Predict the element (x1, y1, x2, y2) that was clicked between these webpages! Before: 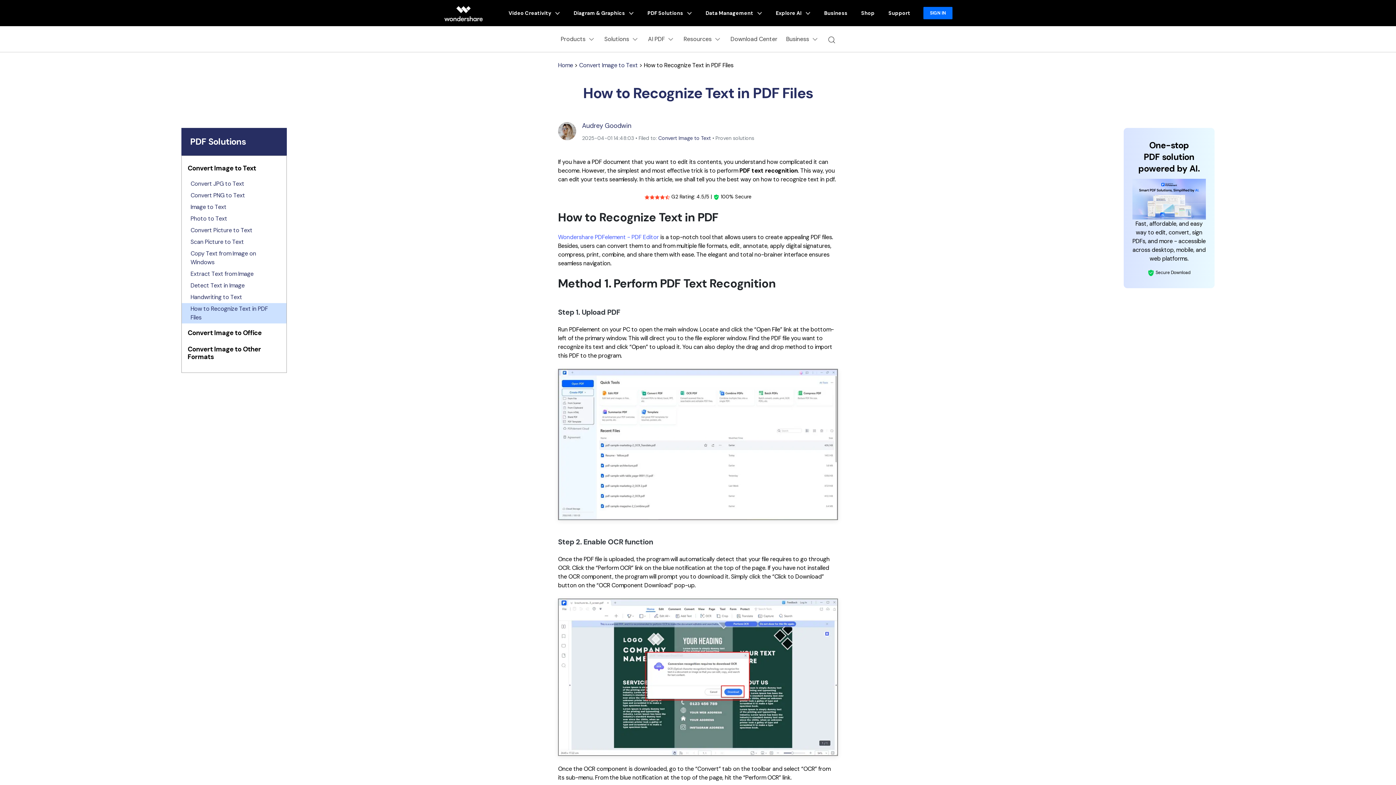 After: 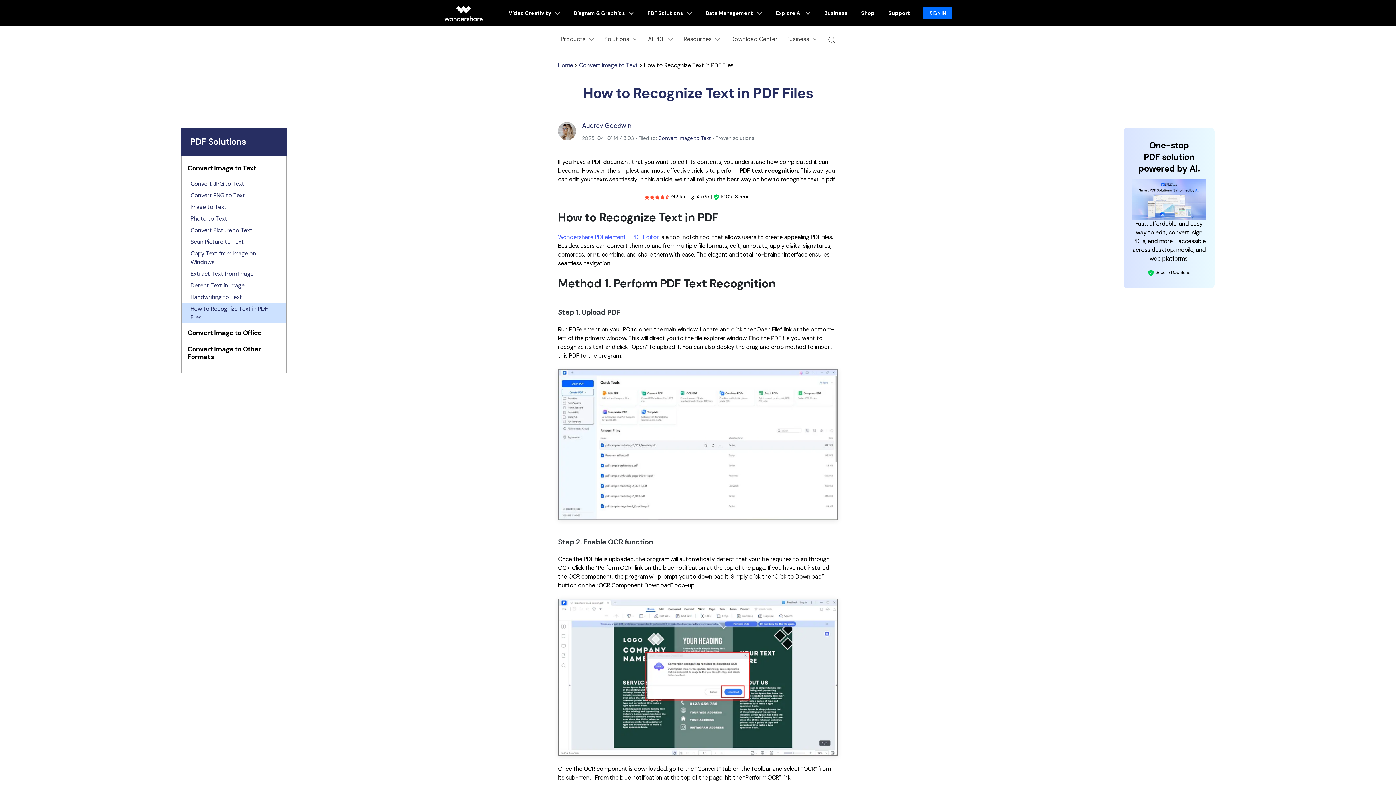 Action: label: How to Recognize Text in PDF Files bbox: (187, 304, 280, 322)